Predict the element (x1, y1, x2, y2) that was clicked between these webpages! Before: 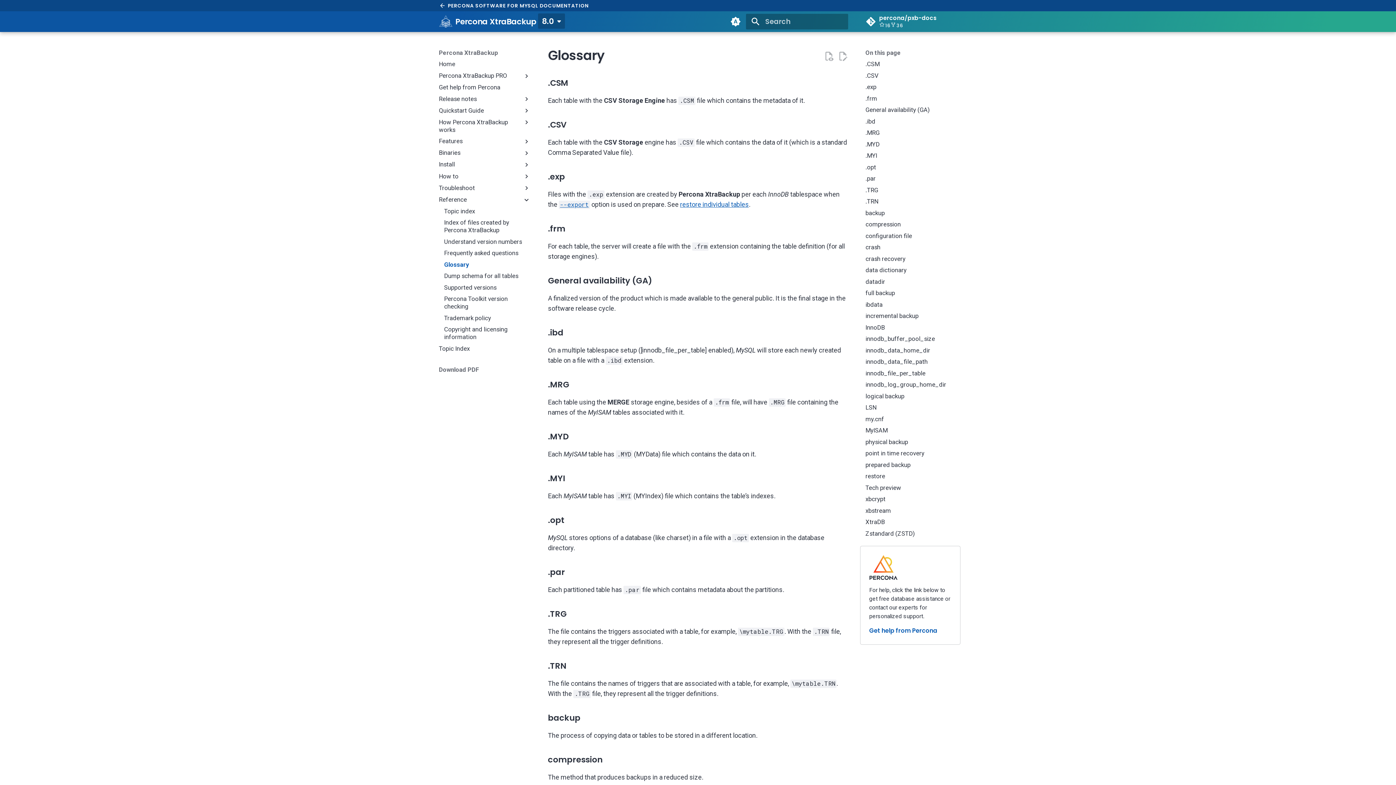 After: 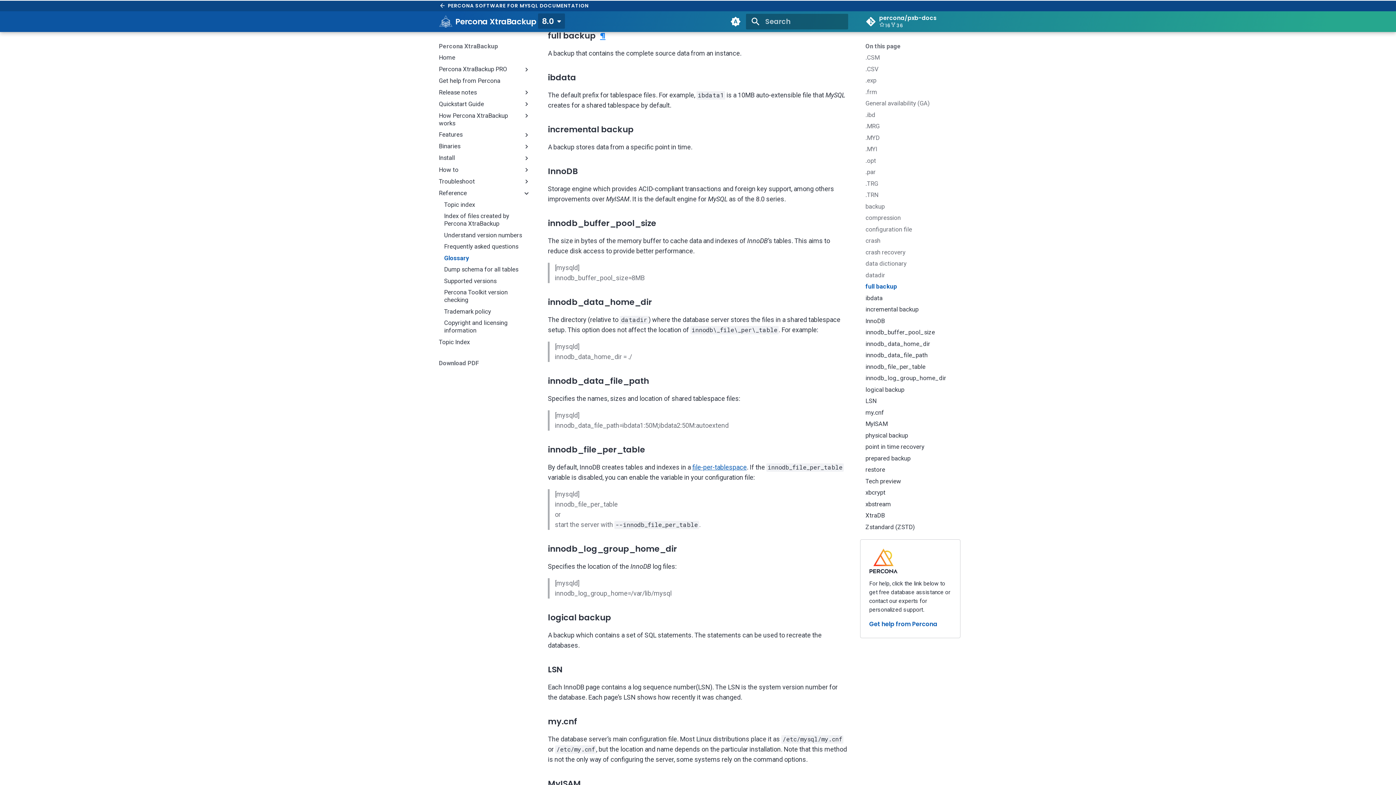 Action: label: full backup bbox: (865, 289, 957, 297)